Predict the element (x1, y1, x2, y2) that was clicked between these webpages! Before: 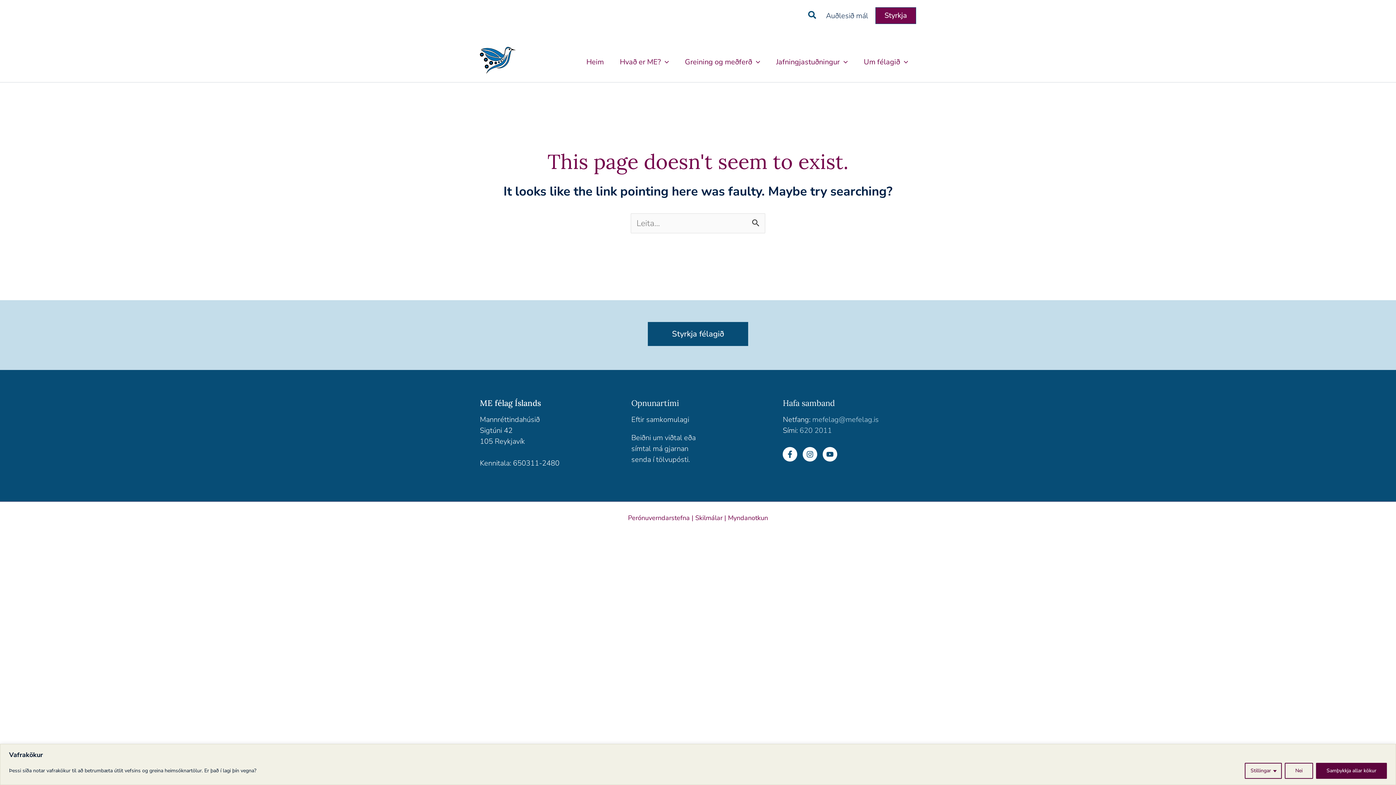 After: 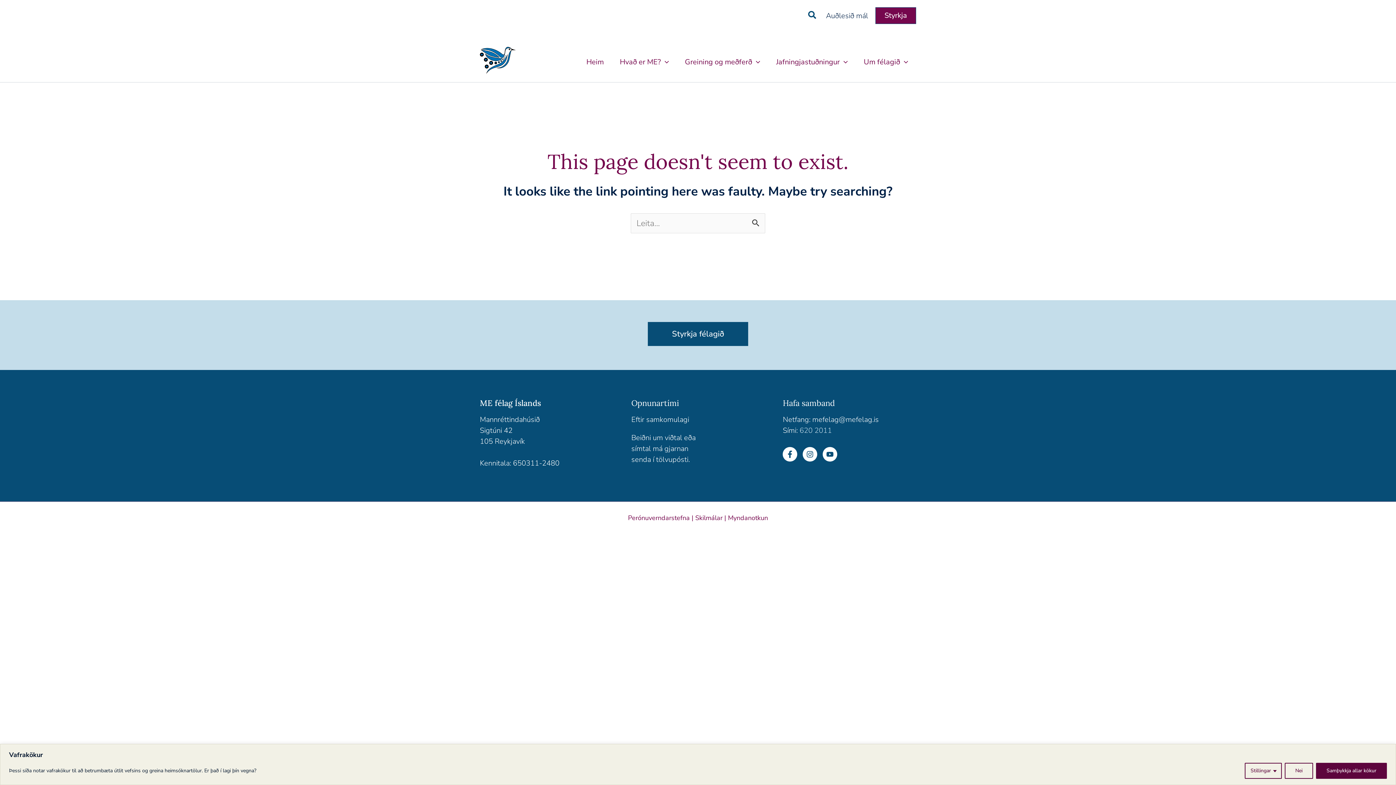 Action: label: mefelag@mefelag.is bbox: (812, 415, 879, 424)